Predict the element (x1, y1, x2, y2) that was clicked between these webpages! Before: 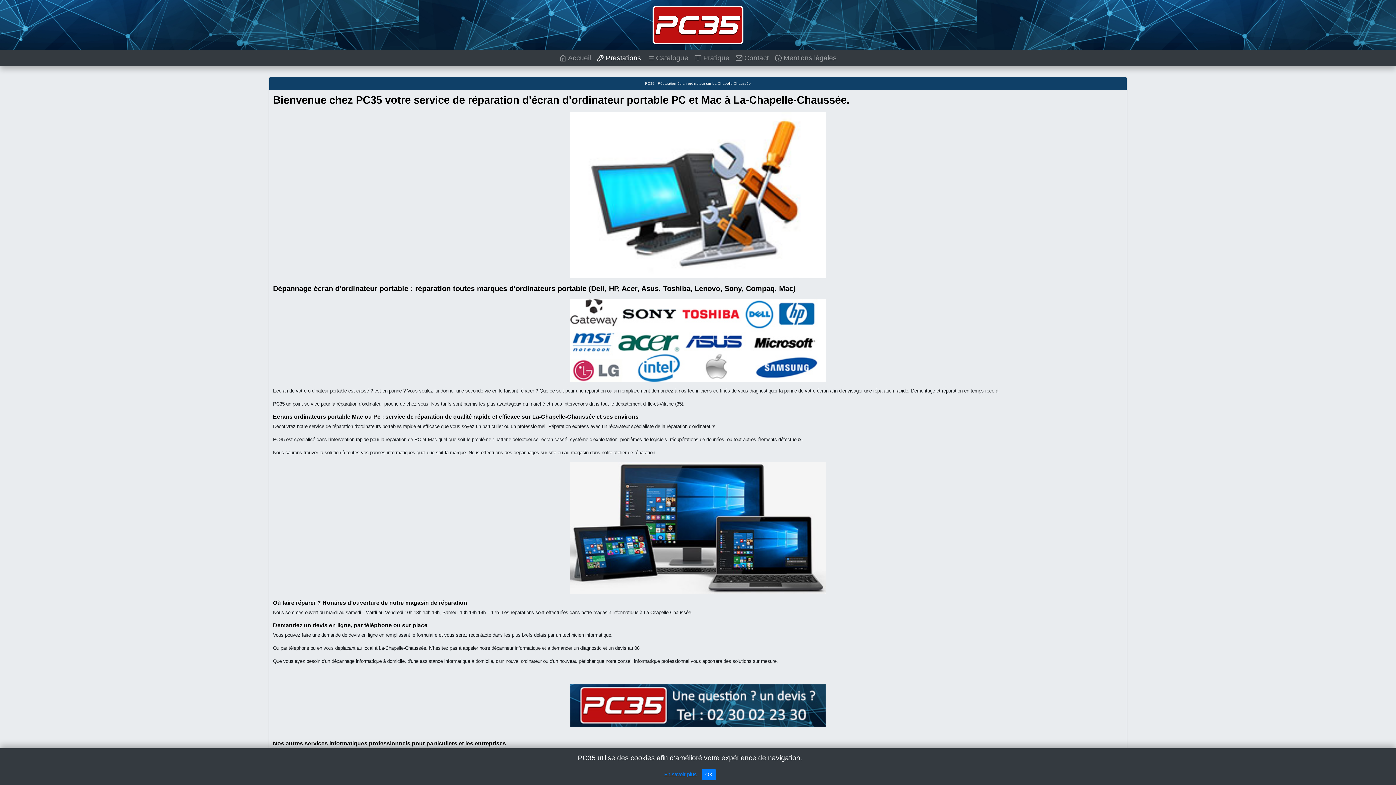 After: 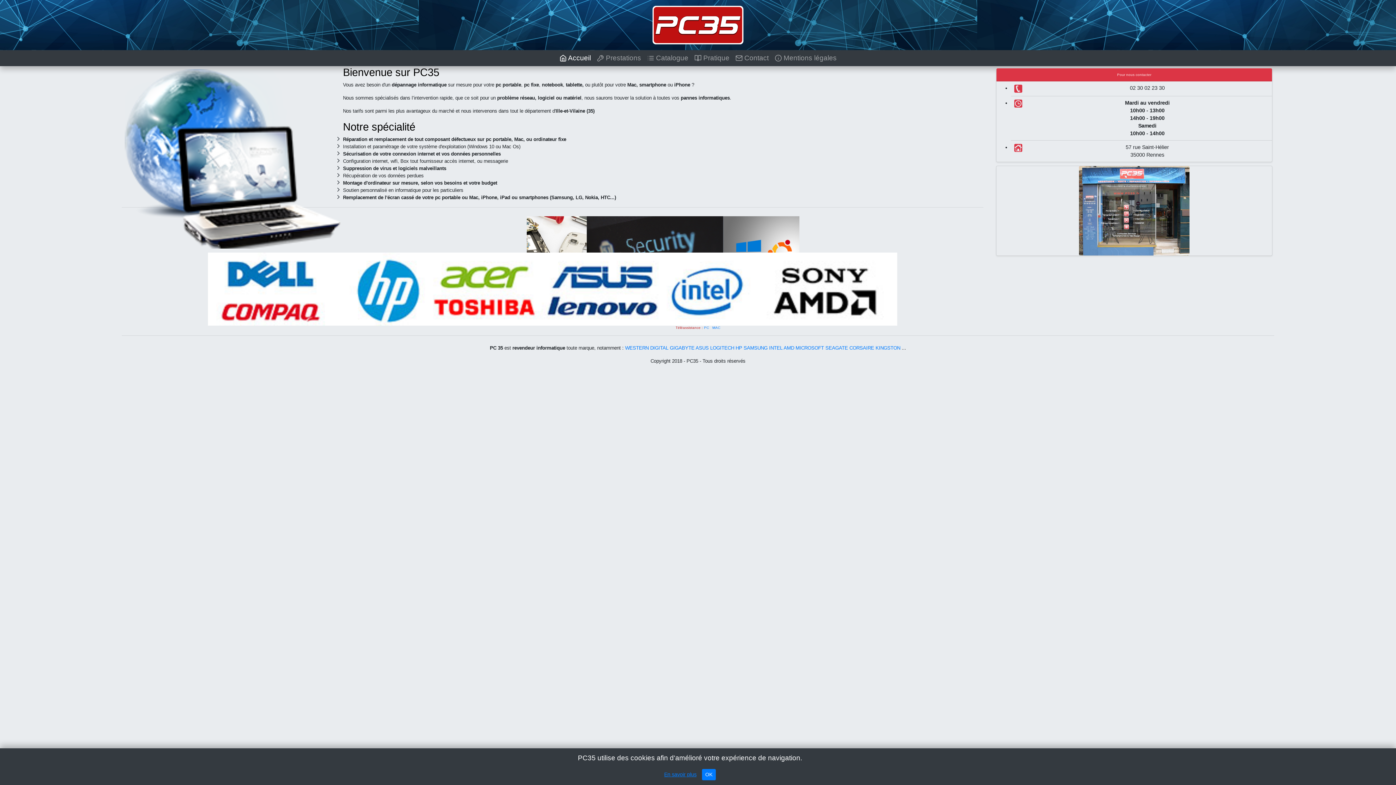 Action: label:  Accueil bbox: (556, 50, 594, 66)